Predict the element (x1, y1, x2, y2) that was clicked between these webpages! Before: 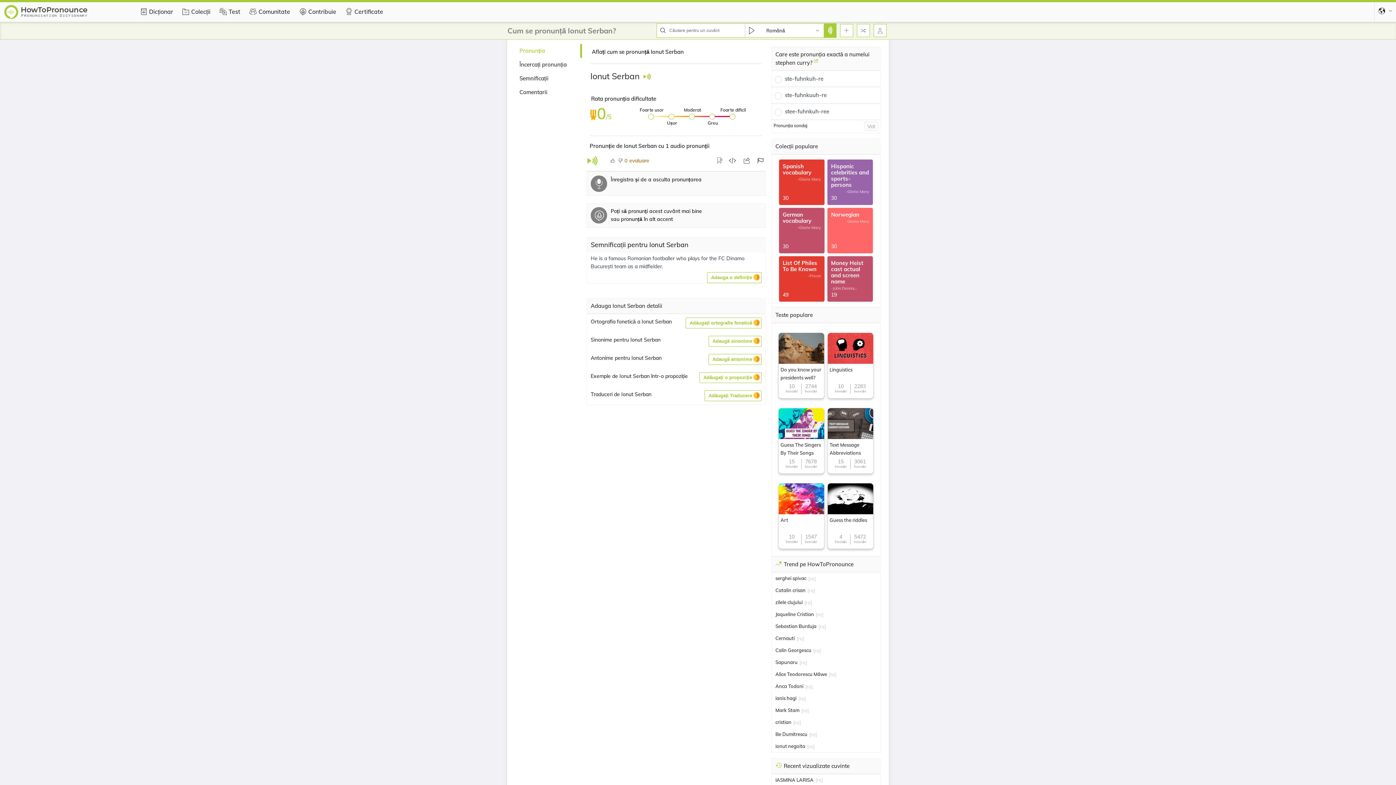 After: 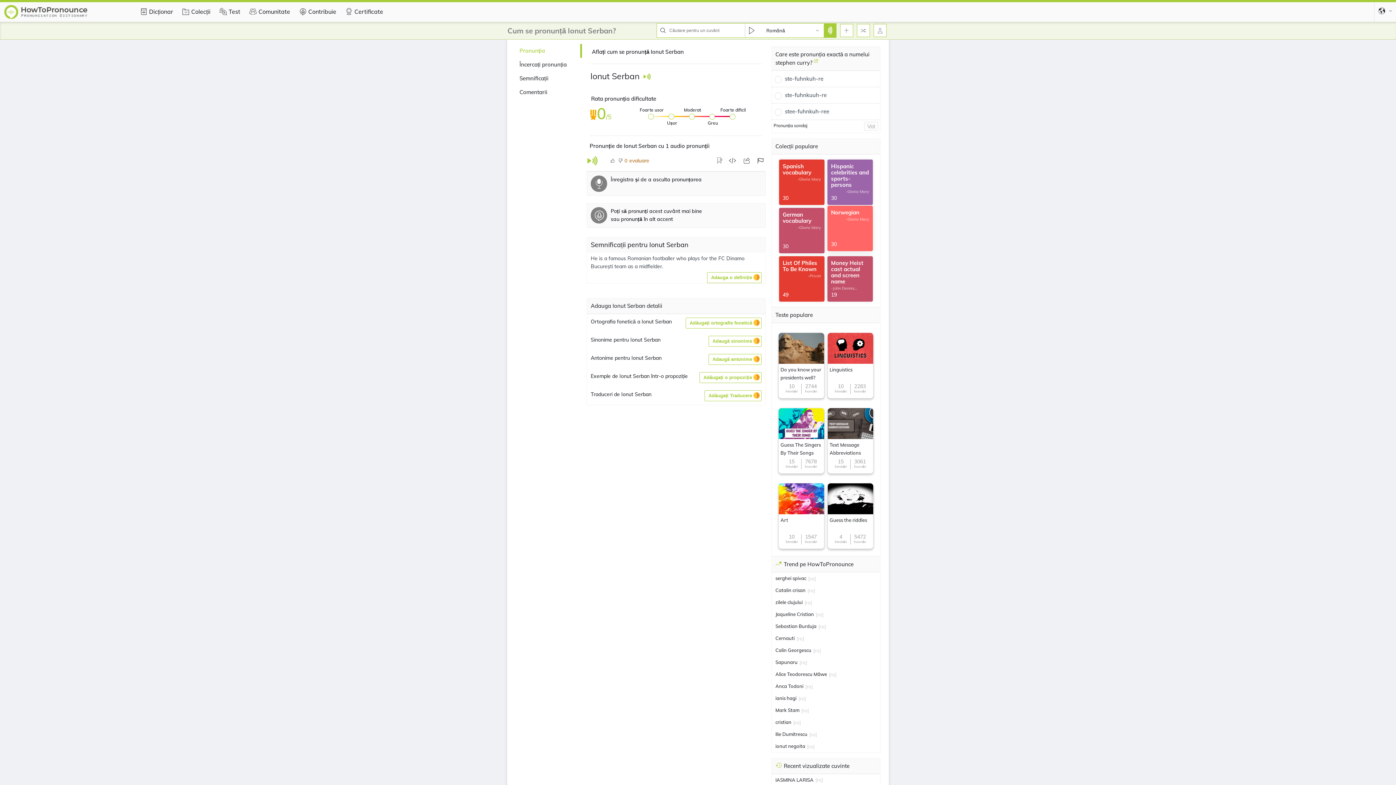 Action: bbox: (827, 208, 873, 253) label: Norwegian
-Gloria Mary
30